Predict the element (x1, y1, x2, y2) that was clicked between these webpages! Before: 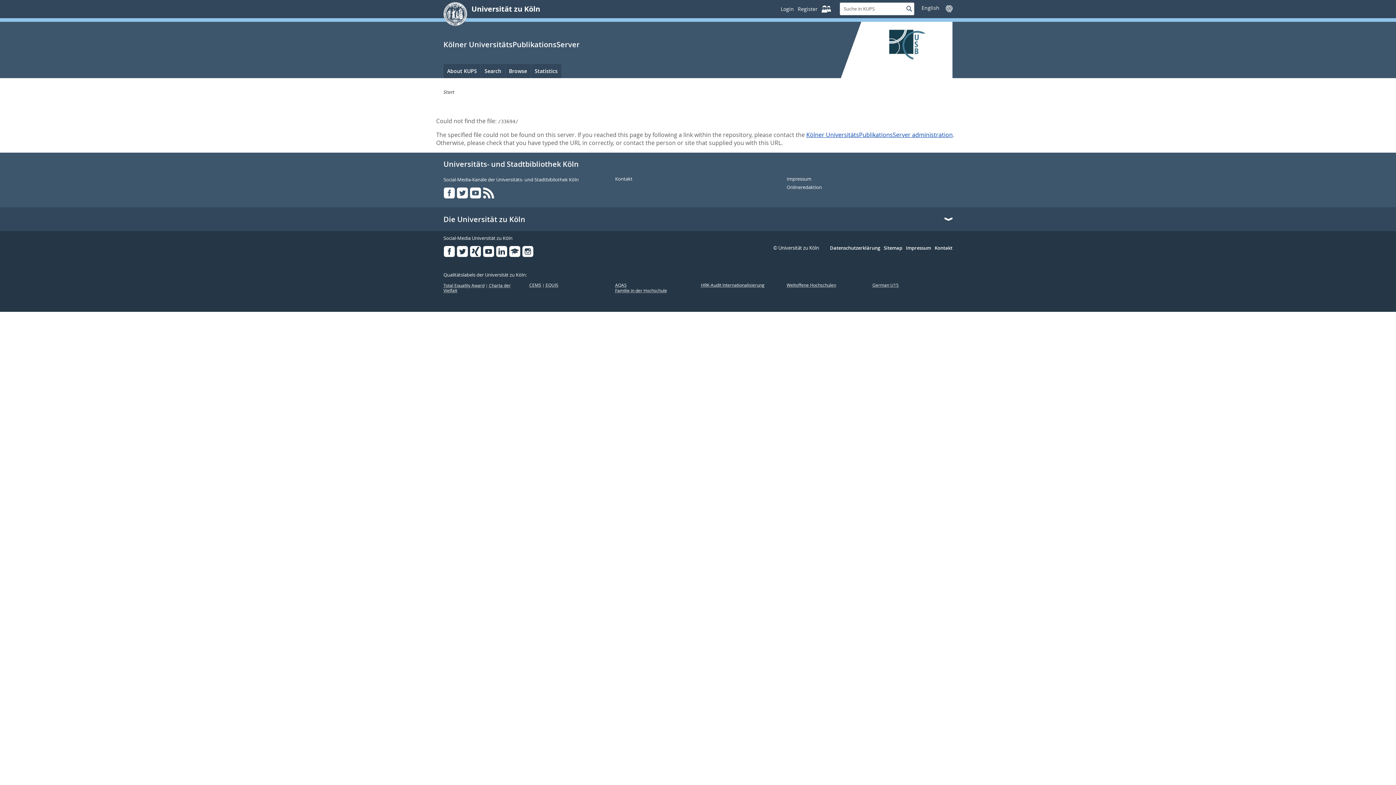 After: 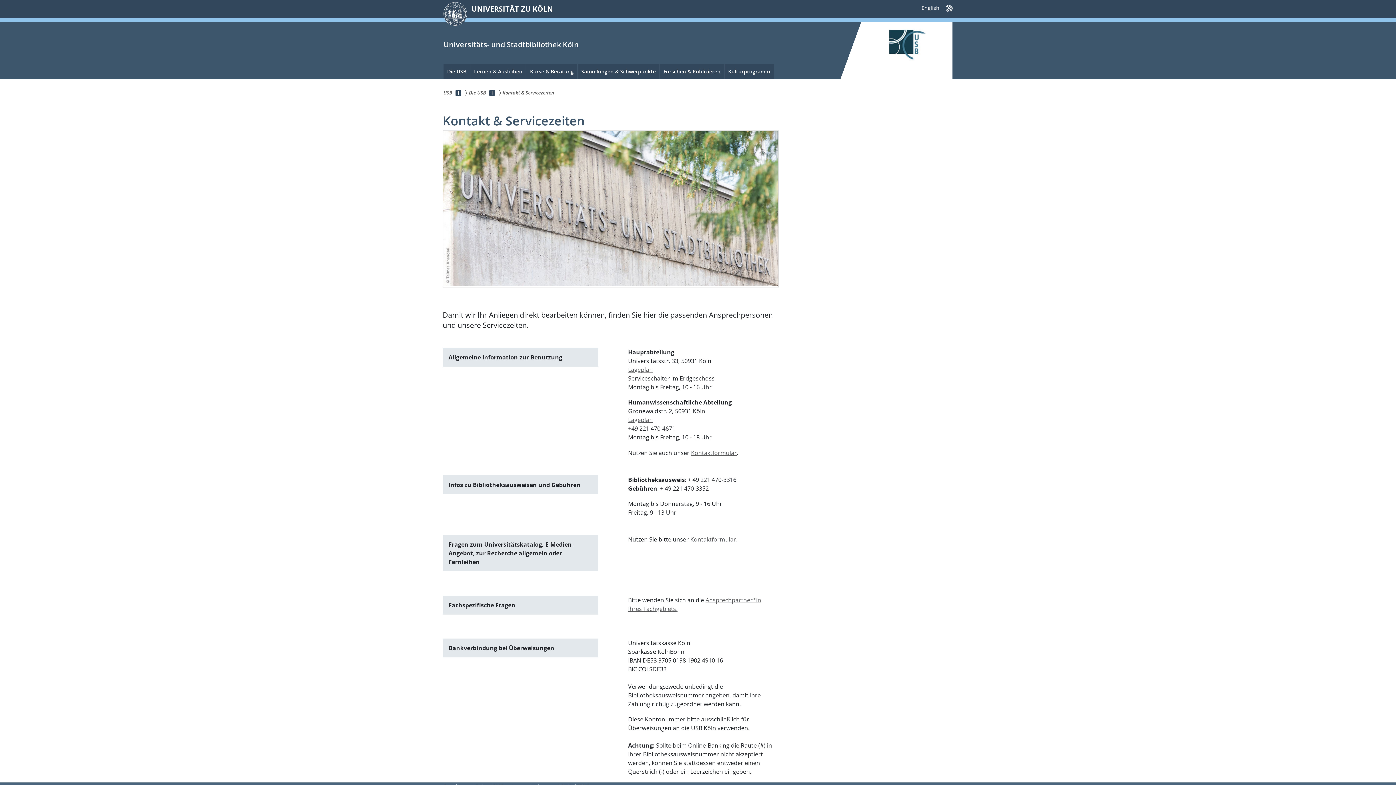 Action: label: Kontakt bbox: (615, 176, 781, 181)